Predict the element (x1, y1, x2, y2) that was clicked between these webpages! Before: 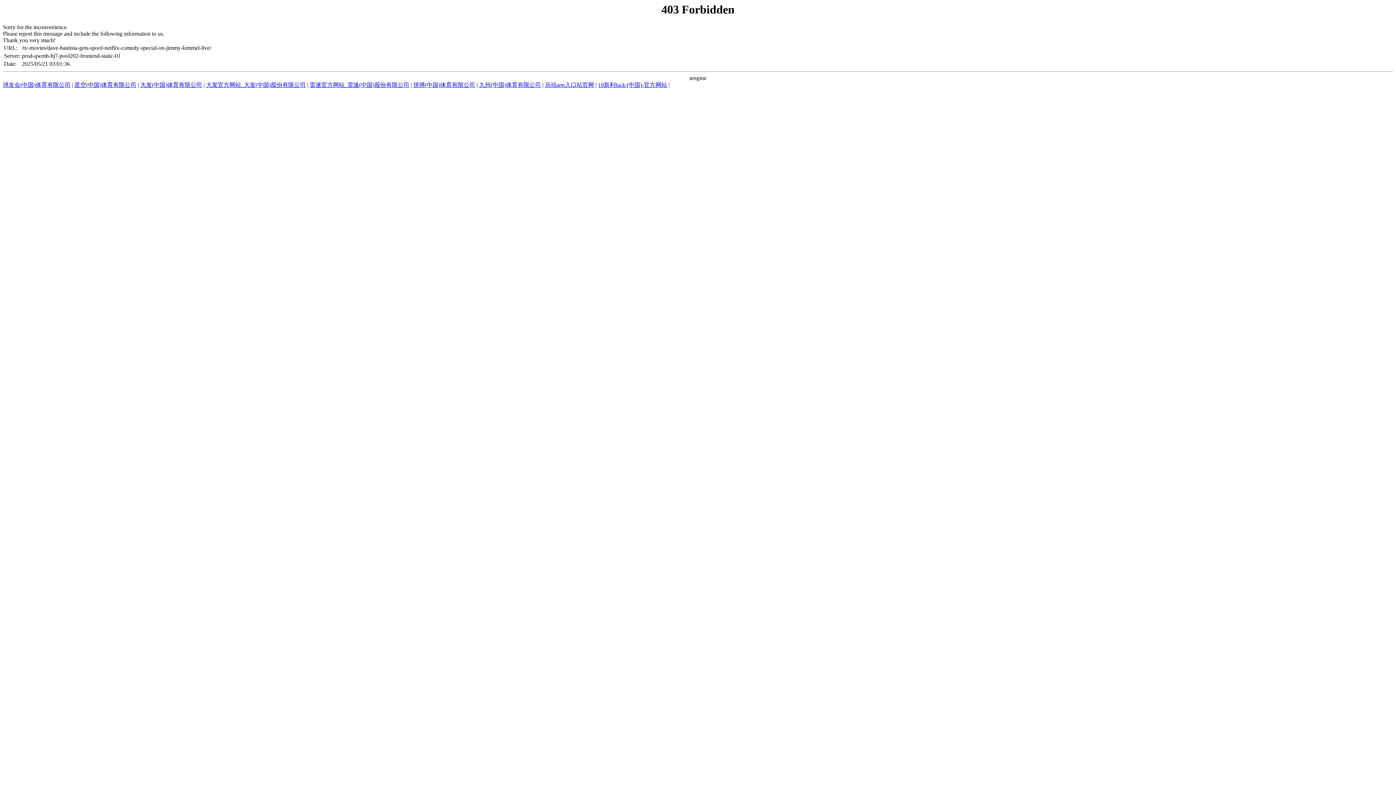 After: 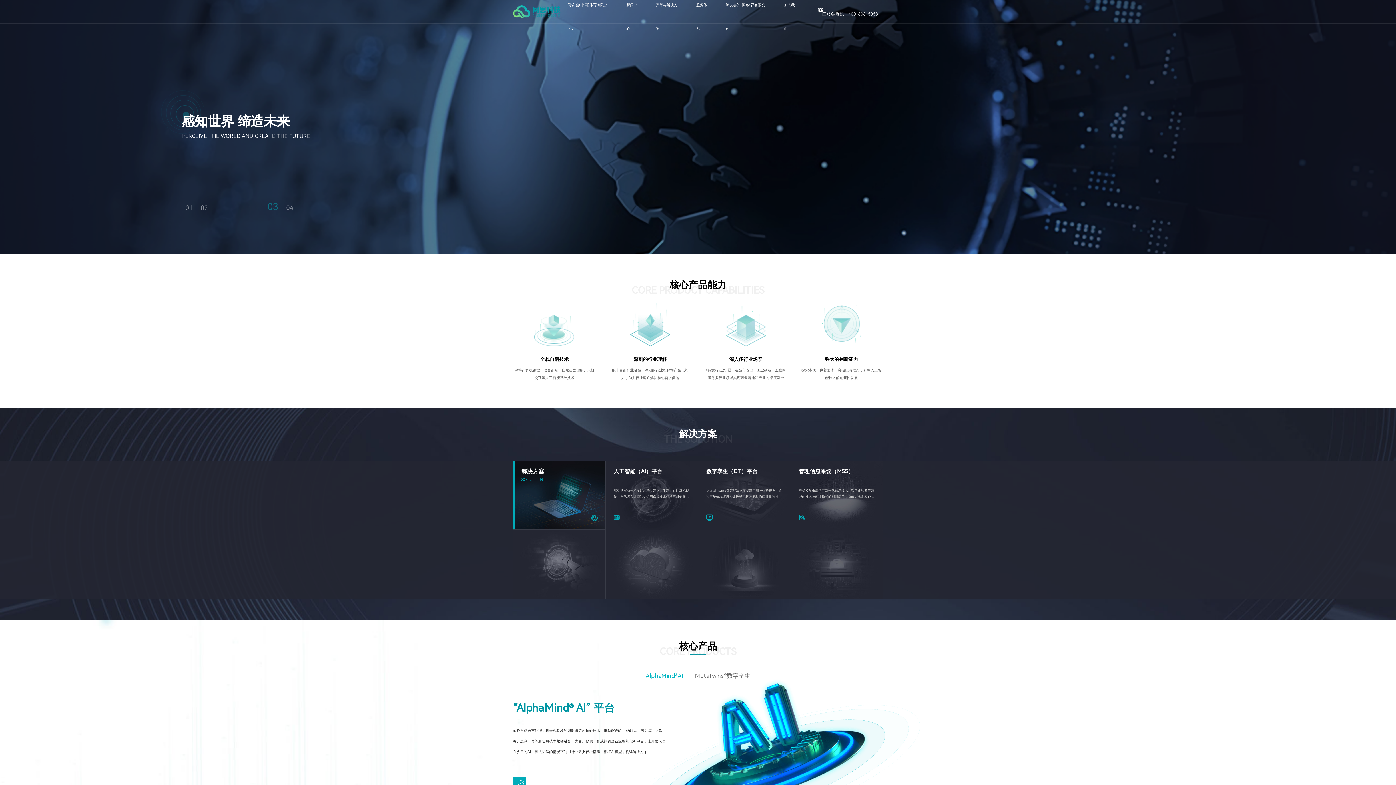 Action: bbox: (2, 81, 70, 88) label: 球友会(中国)体育有限公司